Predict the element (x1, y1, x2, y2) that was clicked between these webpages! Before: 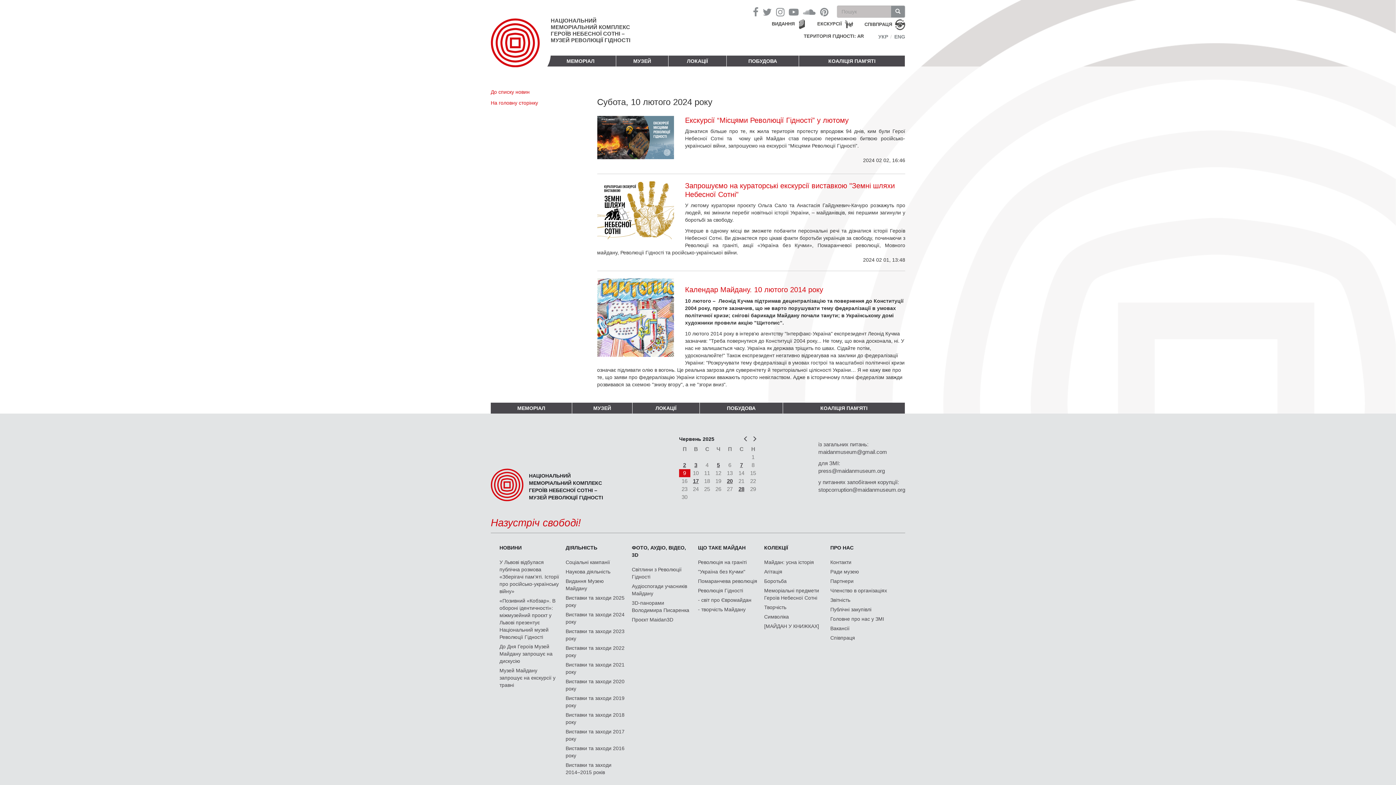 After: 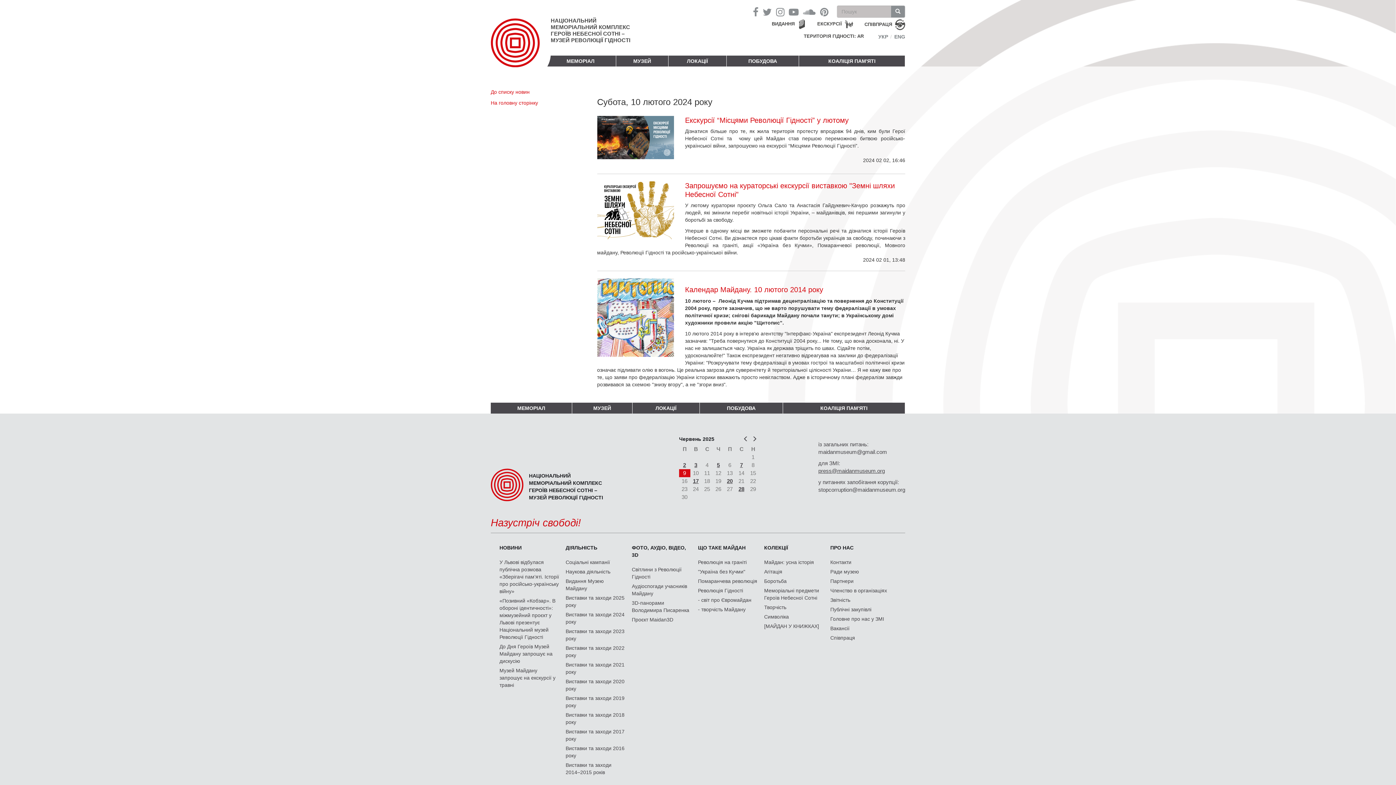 Action: label: press@maidanmuseum.org bbox: (818, 467, 885, 474)